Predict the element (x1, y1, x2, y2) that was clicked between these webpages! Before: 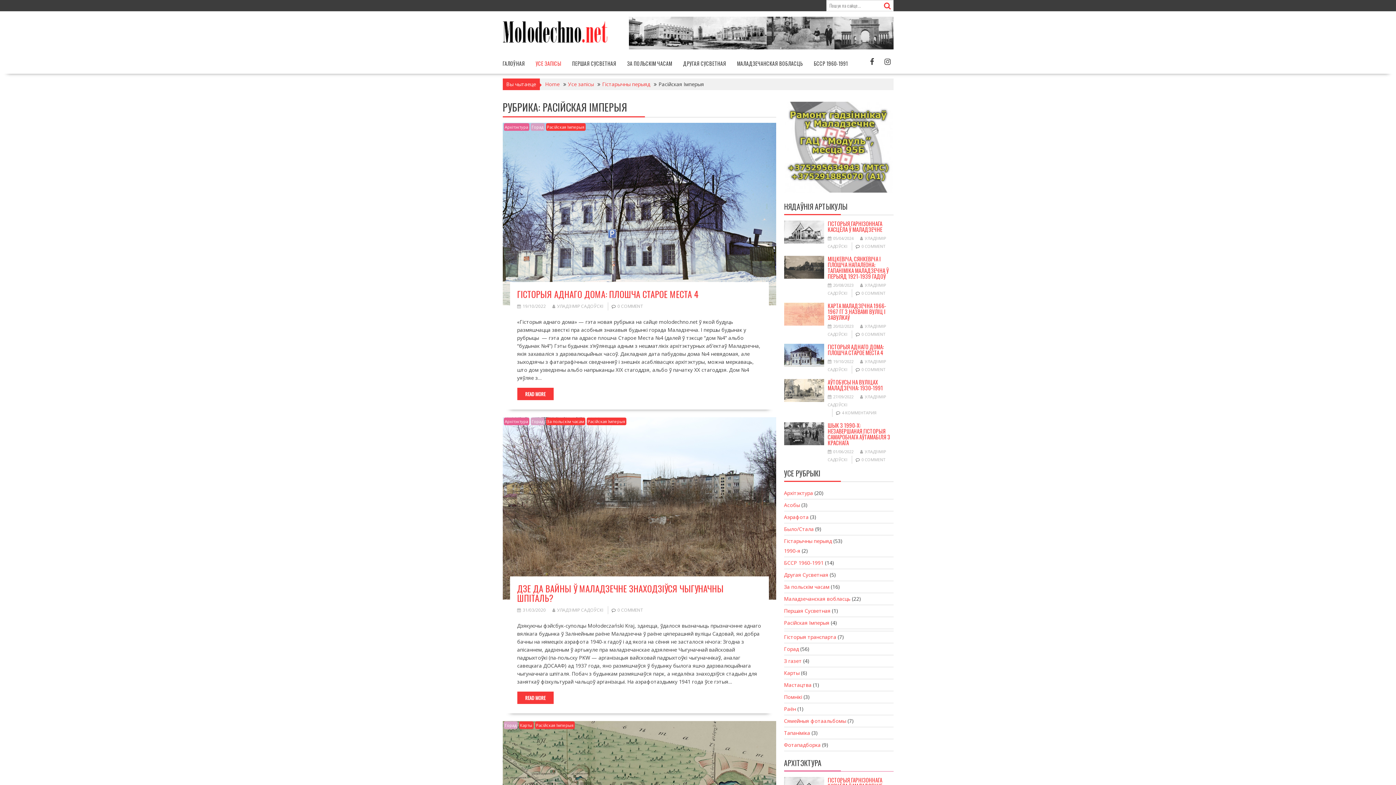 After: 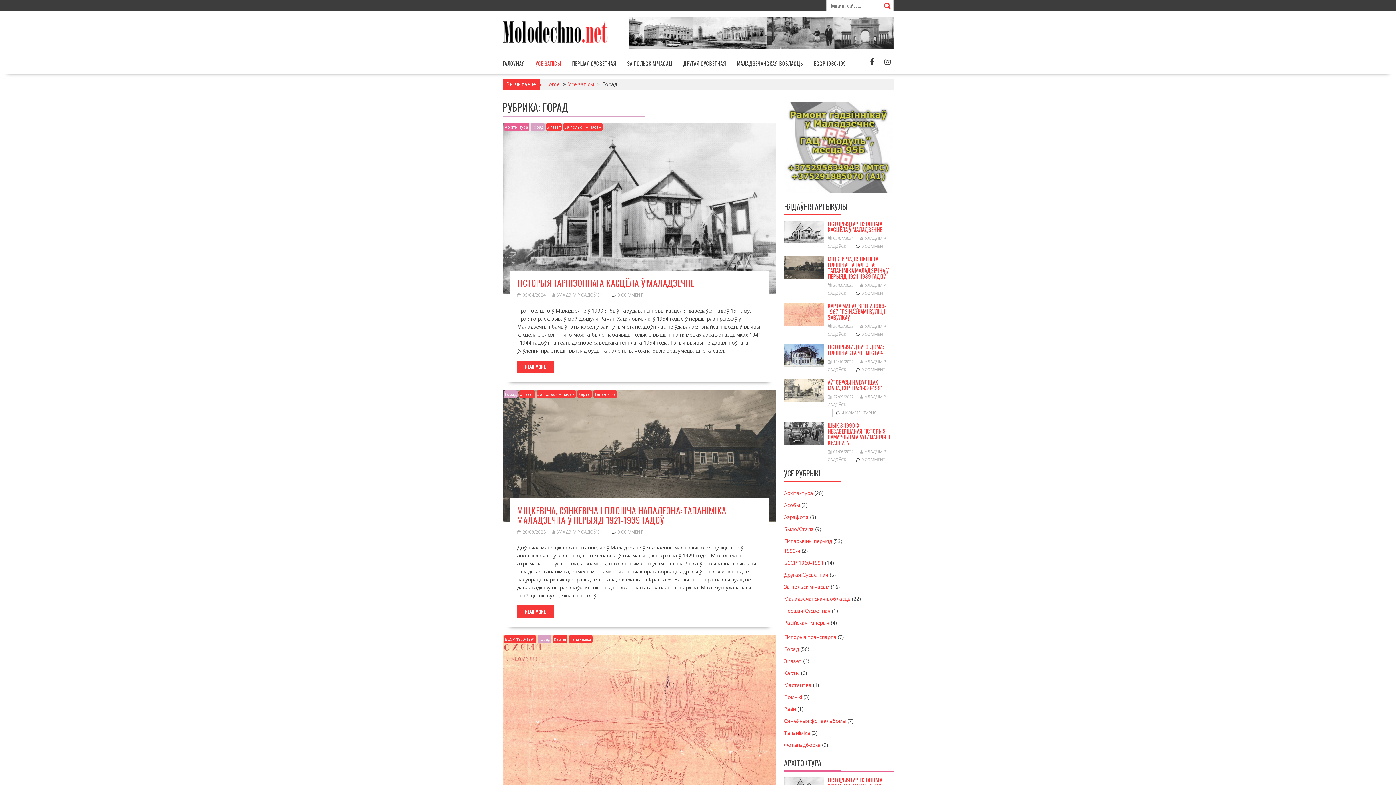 Action: bbox: (784, 645, 799, 652) label: Горад